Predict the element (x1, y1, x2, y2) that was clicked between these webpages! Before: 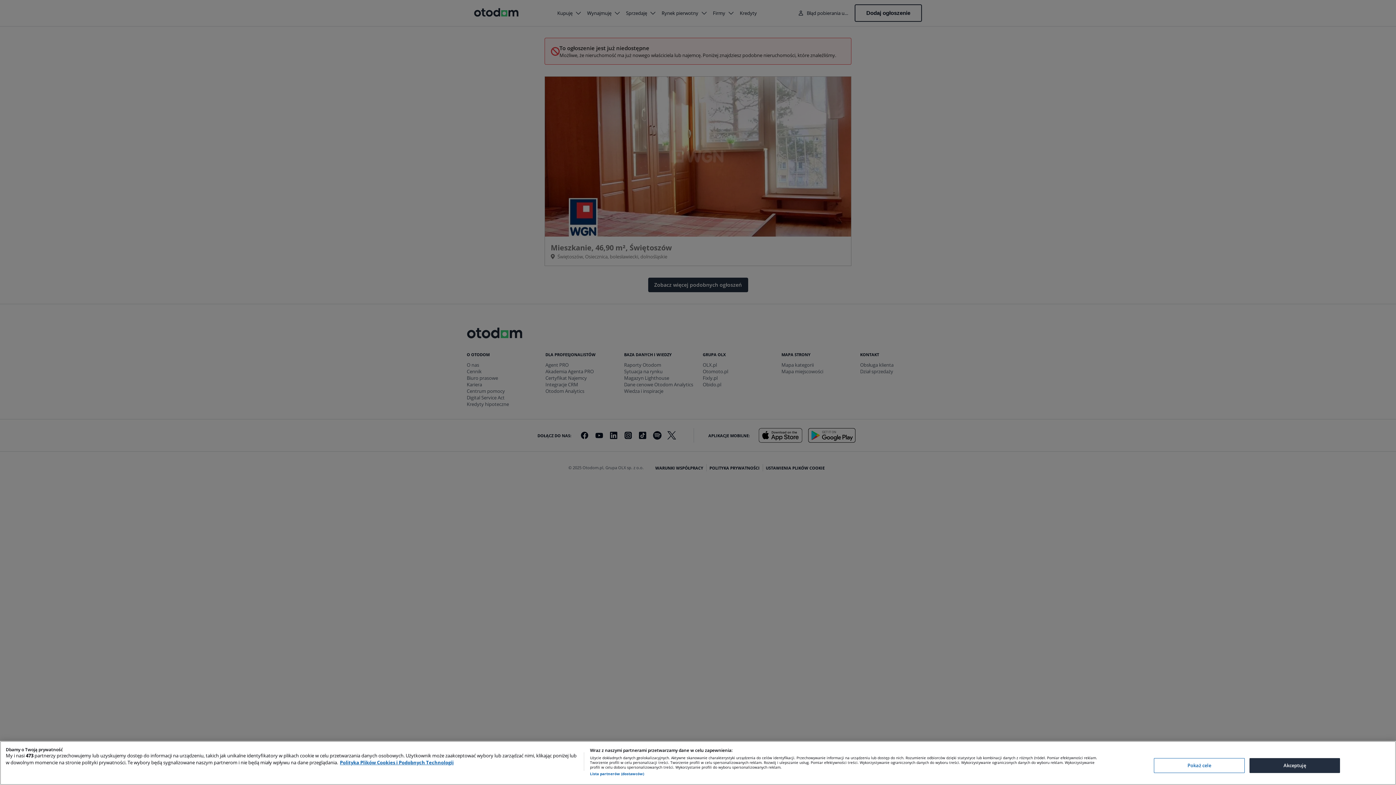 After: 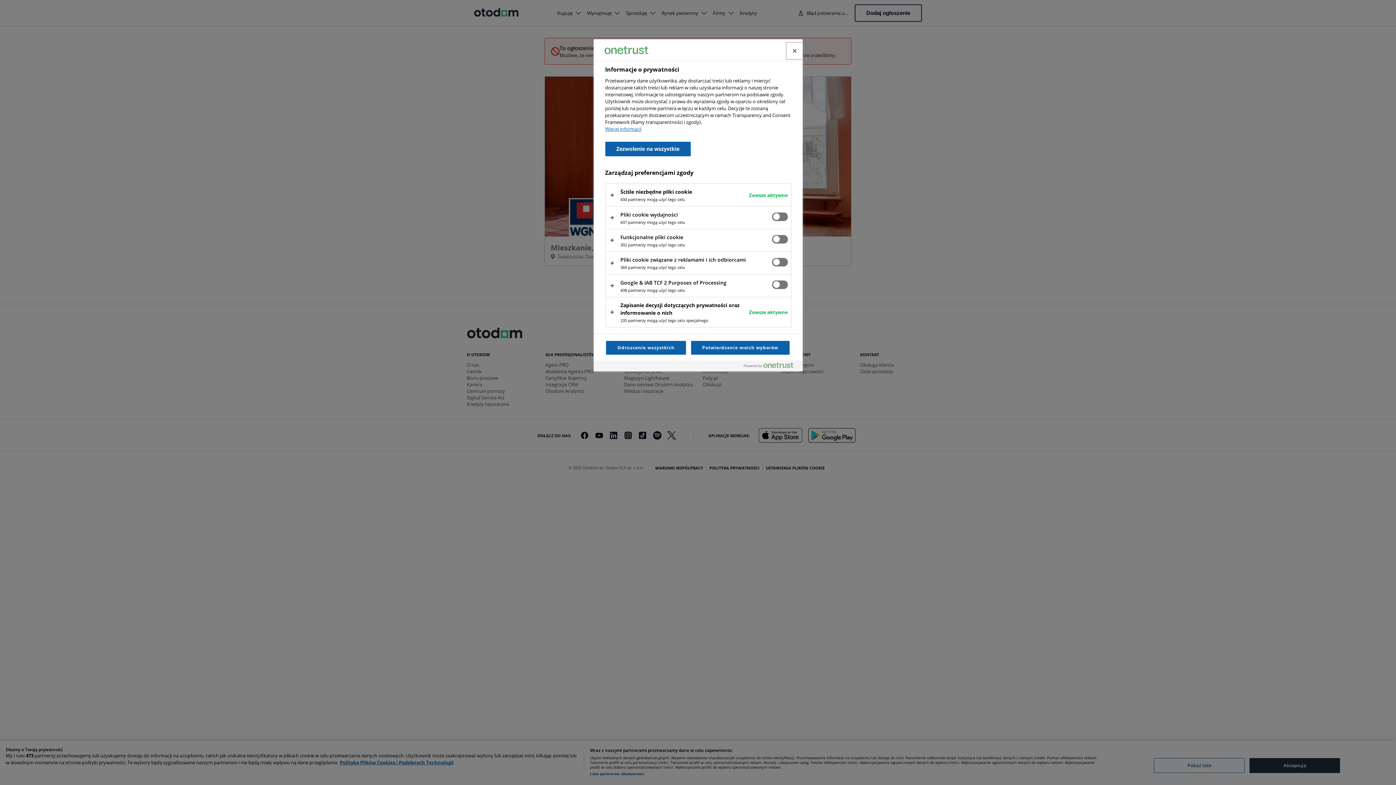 Action: bbox: (1154, 758, 1245, 773) label: Pokaż cele